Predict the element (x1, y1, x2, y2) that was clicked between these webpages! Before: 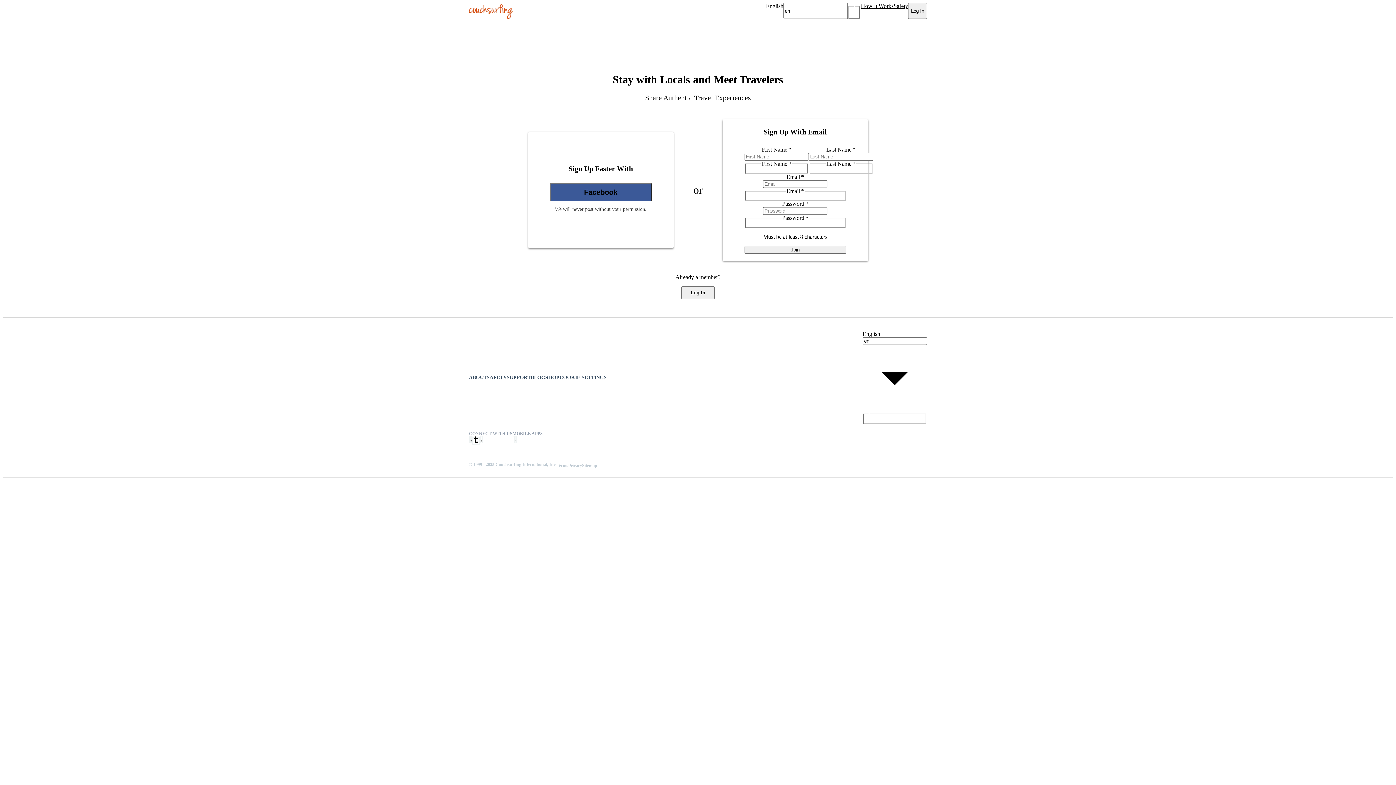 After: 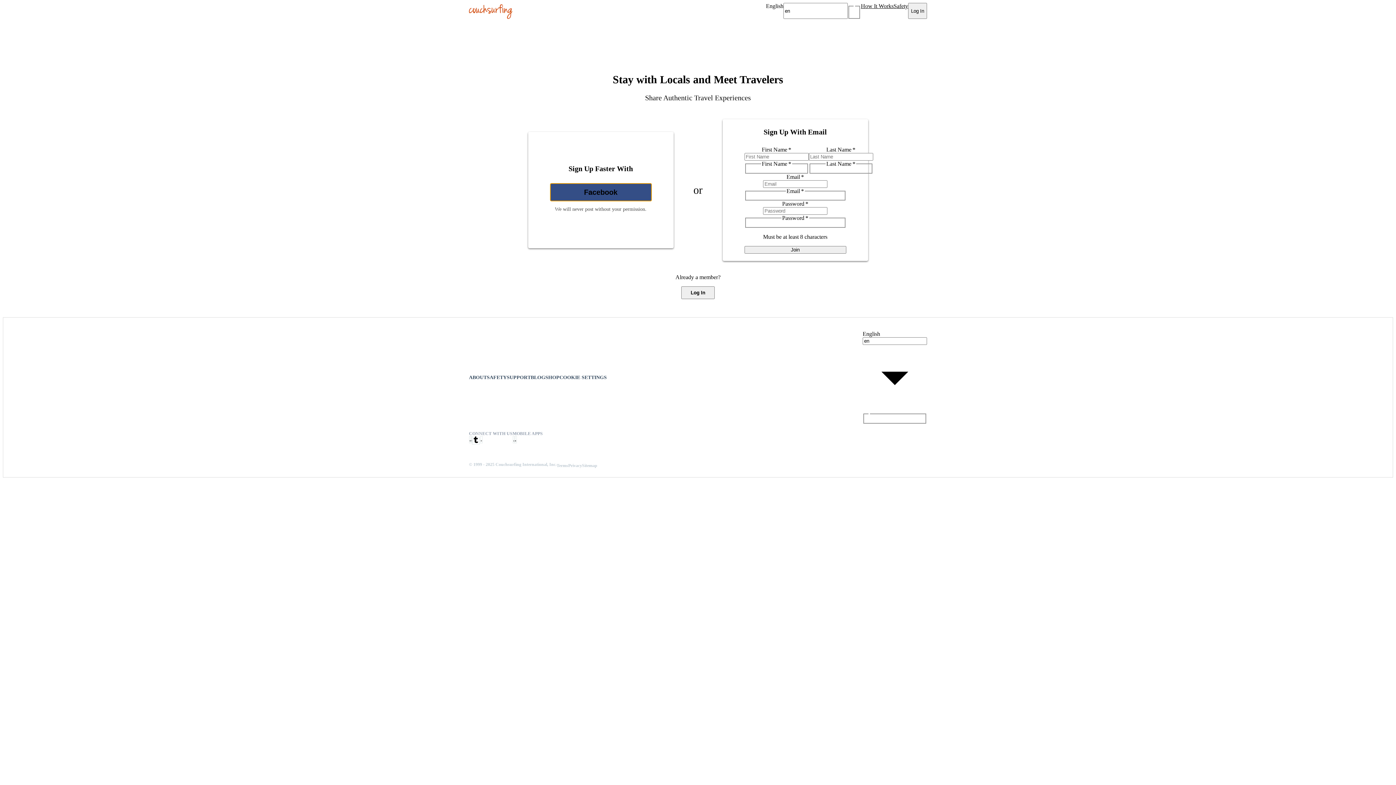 Action: label: Facebook bbox: (550, 183, 651, 201)